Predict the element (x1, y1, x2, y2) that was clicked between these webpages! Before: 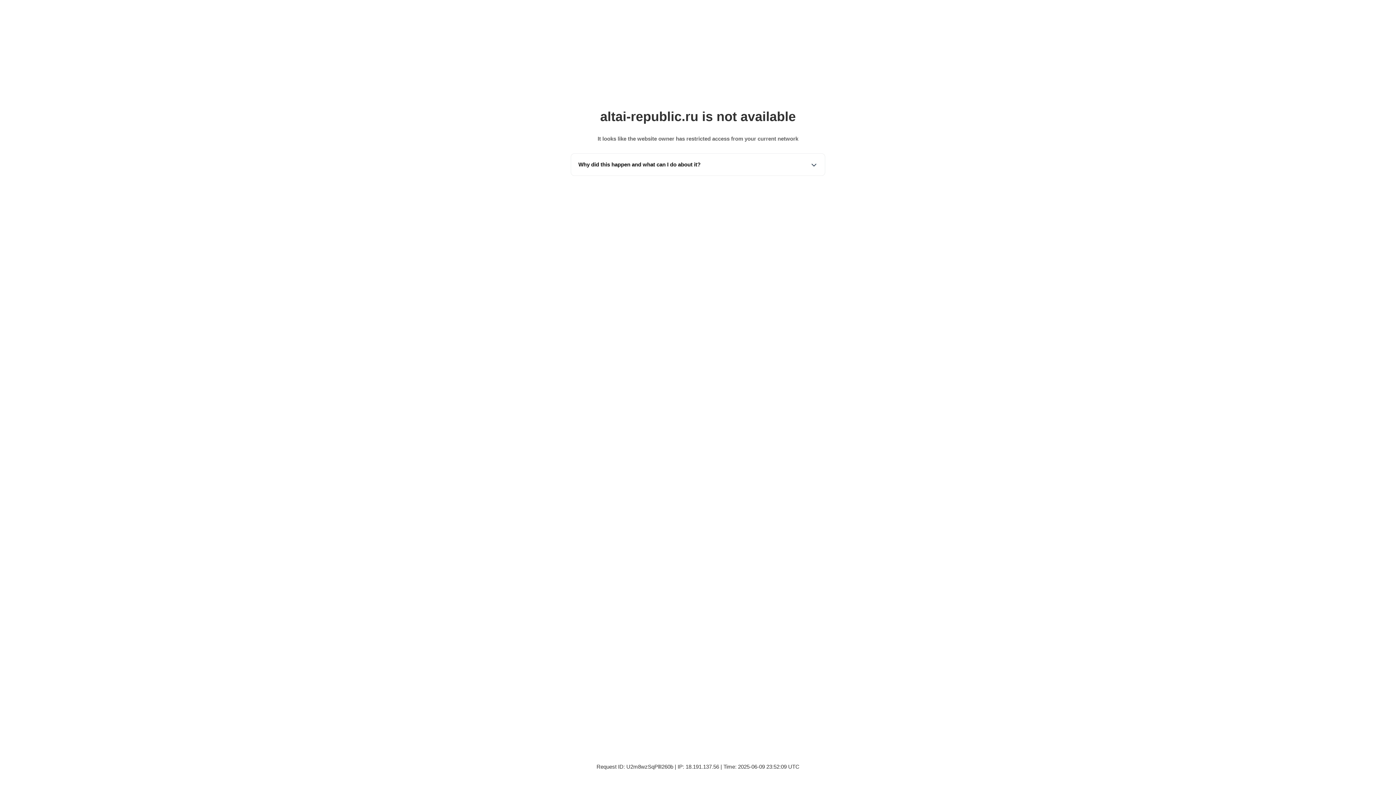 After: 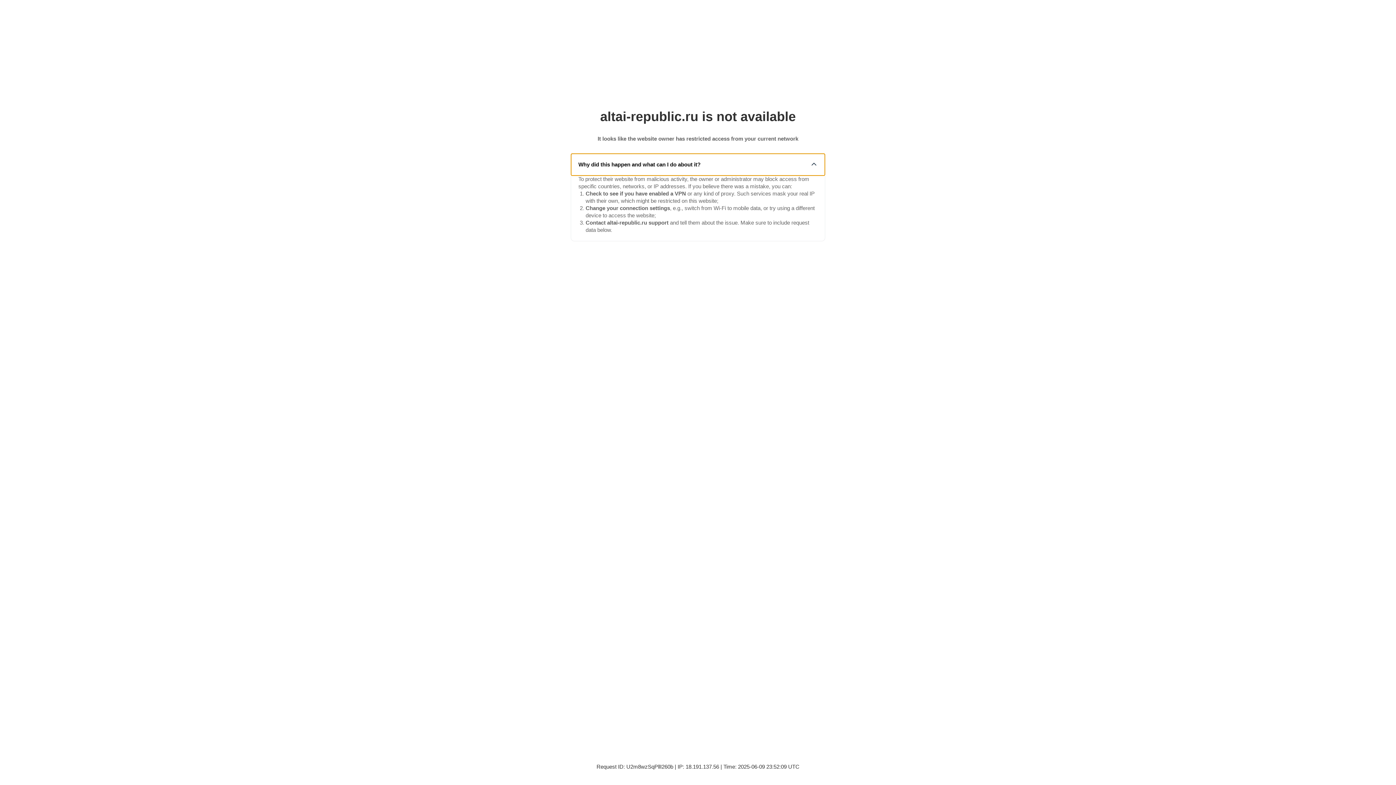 Action: label: Why did this happen and what can I do about it? bbox: (571, 153, 825, 175)